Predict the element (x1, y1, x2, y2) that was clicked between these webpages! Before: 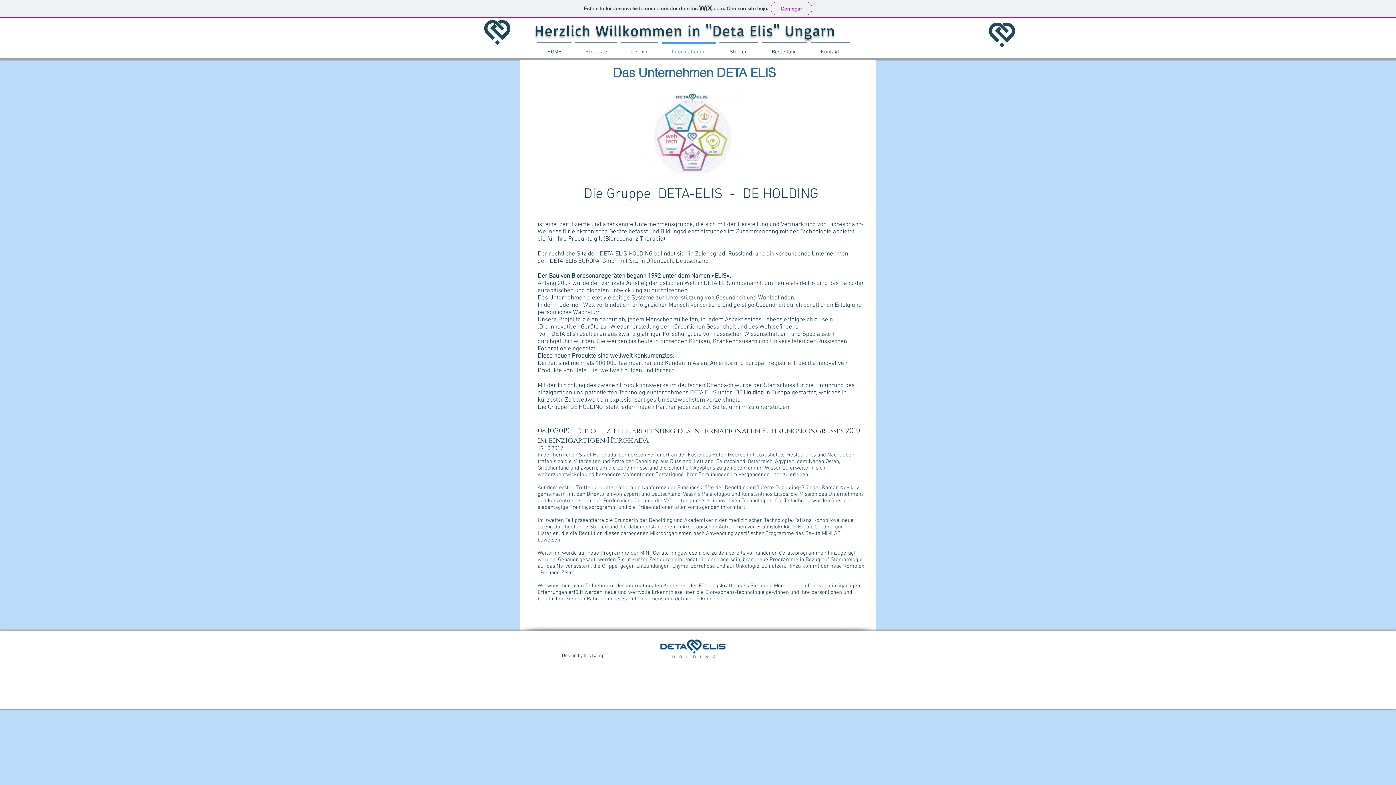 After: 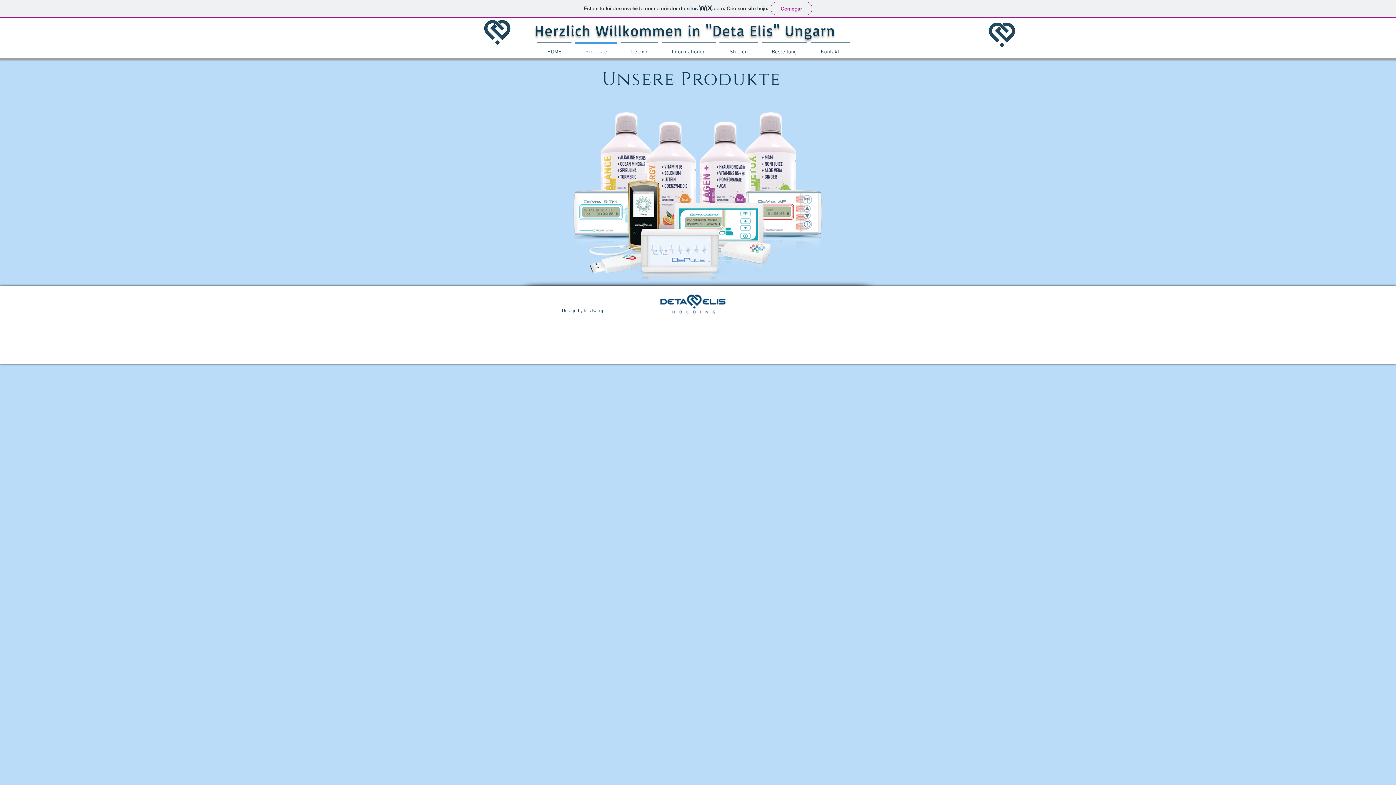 Action: bbox: (573, 42, 619, 55) label: Produkte